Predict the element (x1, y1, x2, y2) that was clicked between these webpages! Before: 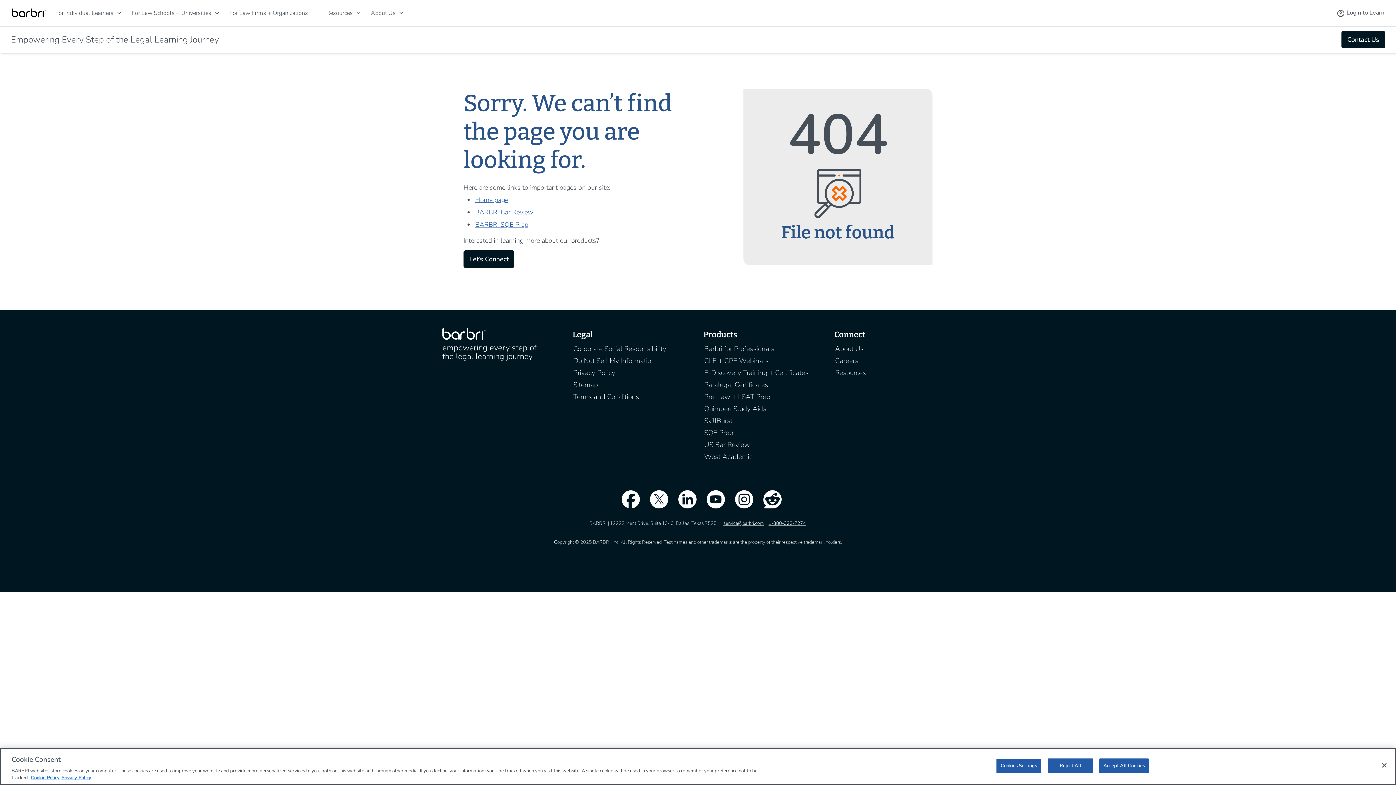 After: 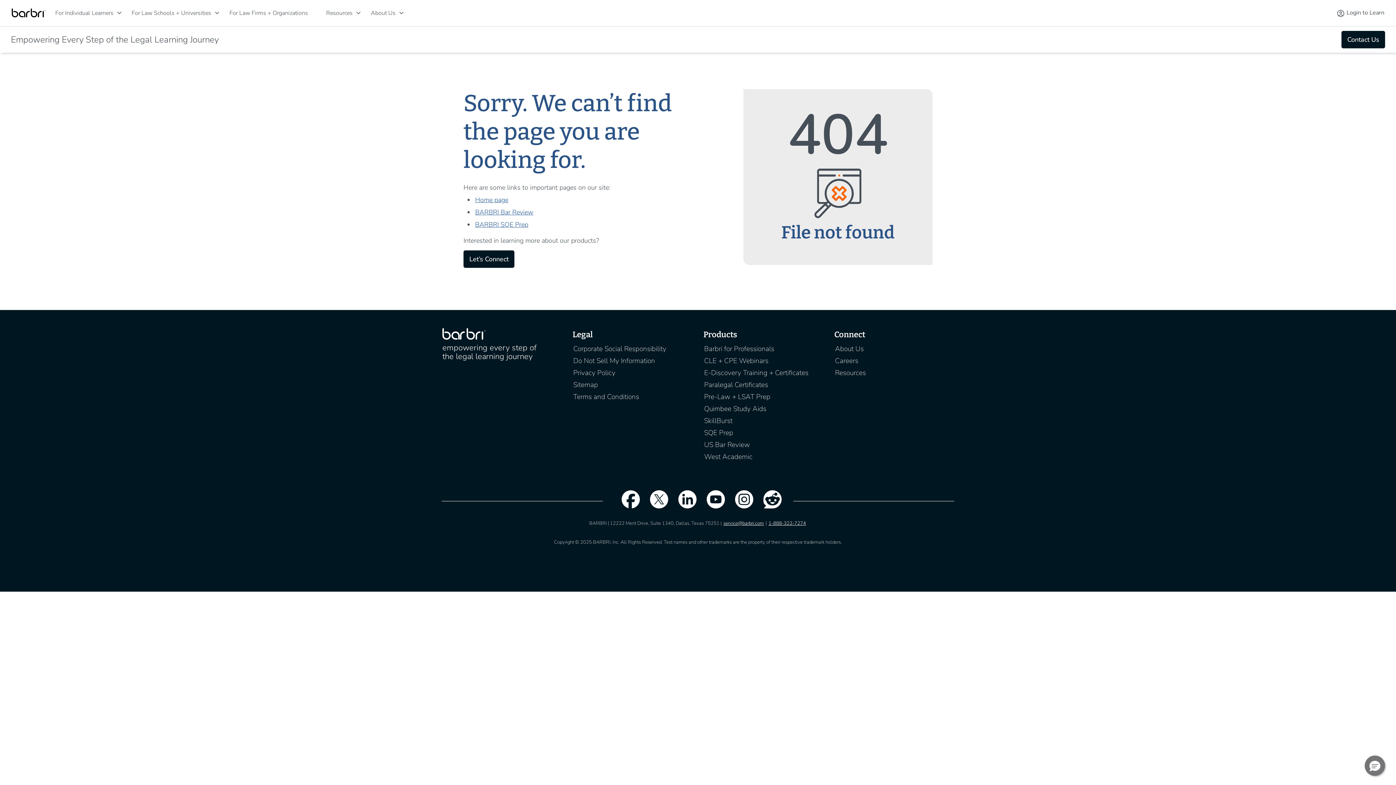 Action: label: Close bbox: (1376, 757, 1392, 773)